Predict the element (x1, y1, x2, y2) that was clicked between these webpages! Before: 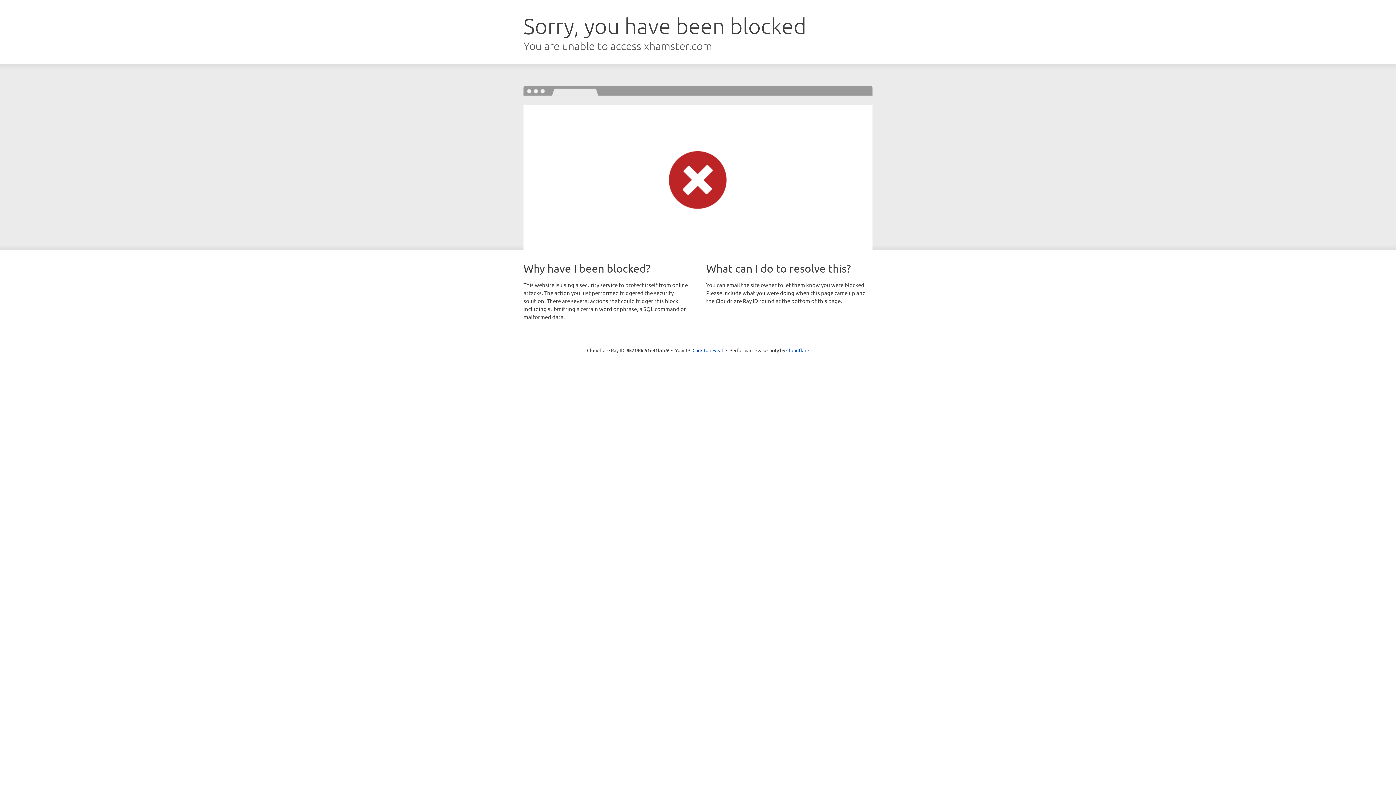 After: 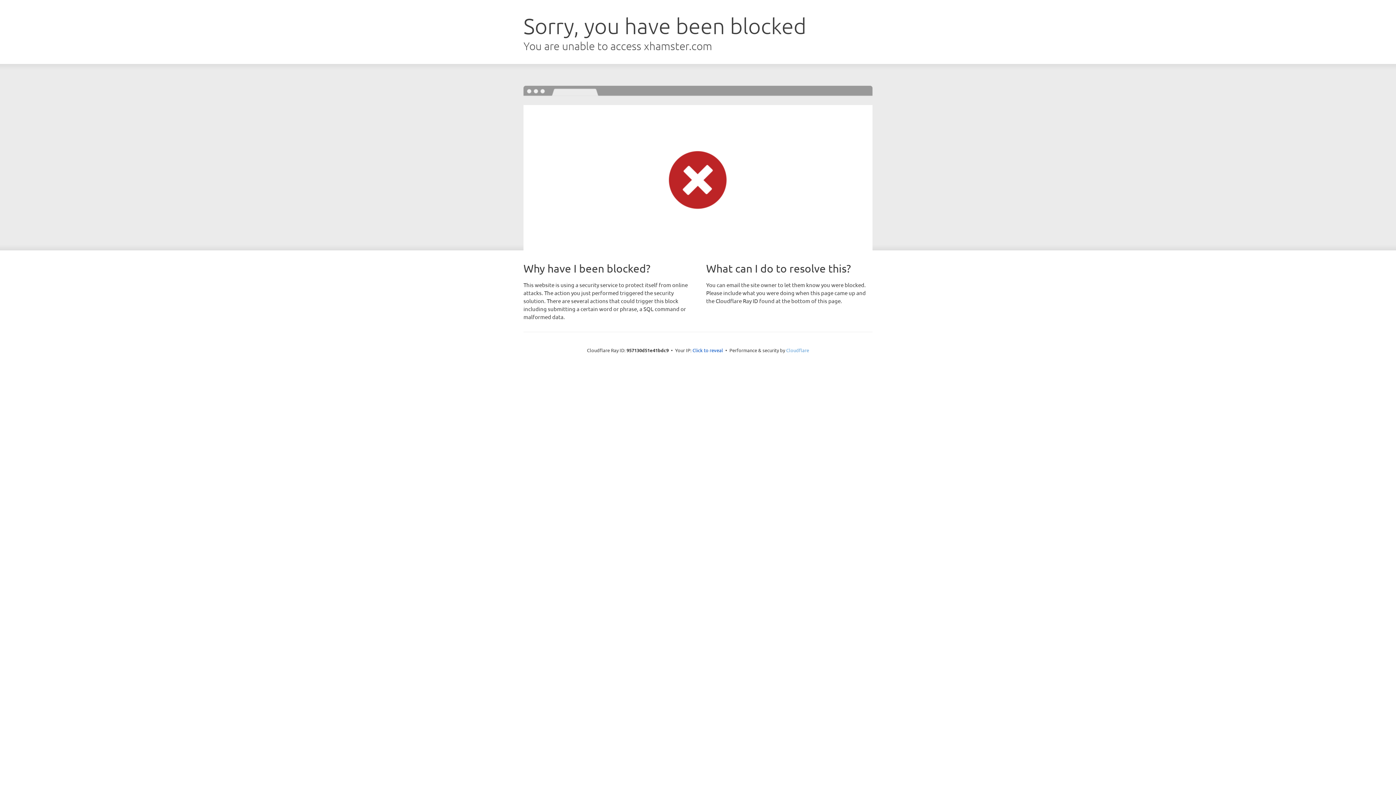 Action: bbox: (786, 347, 809, 353) label: Cloudflare